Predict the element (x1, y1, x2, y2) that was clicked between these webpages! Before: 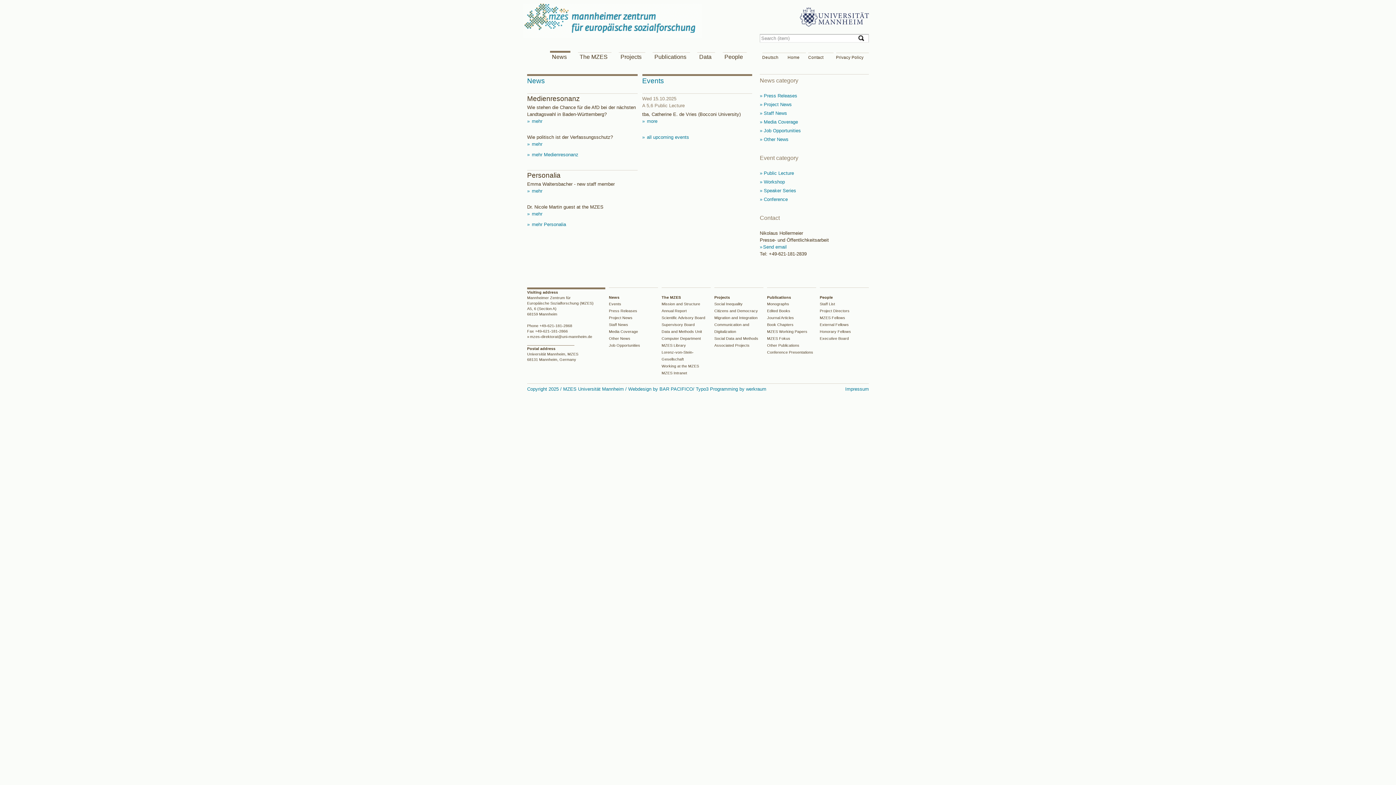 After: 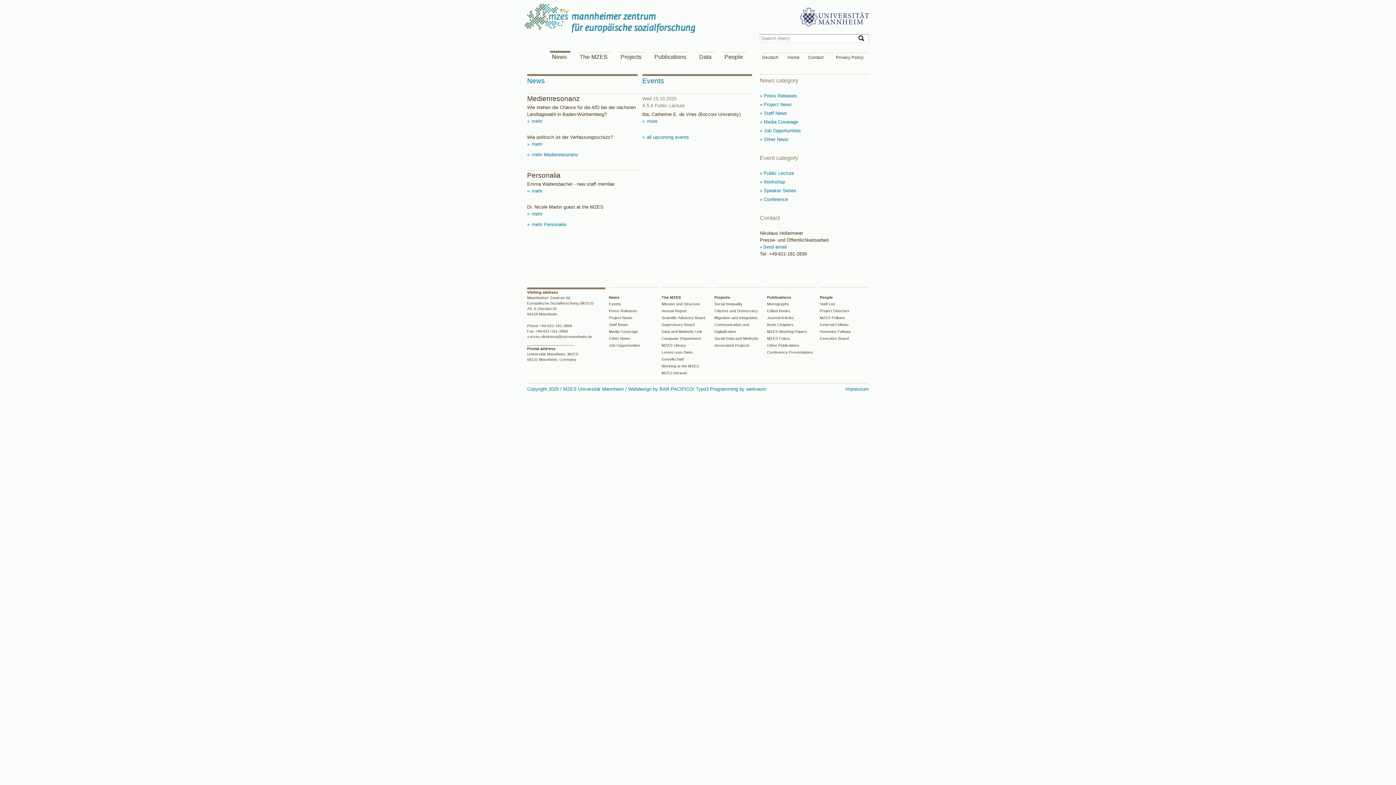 Action: label: Send email bbox: (760, 244, 786, 249)